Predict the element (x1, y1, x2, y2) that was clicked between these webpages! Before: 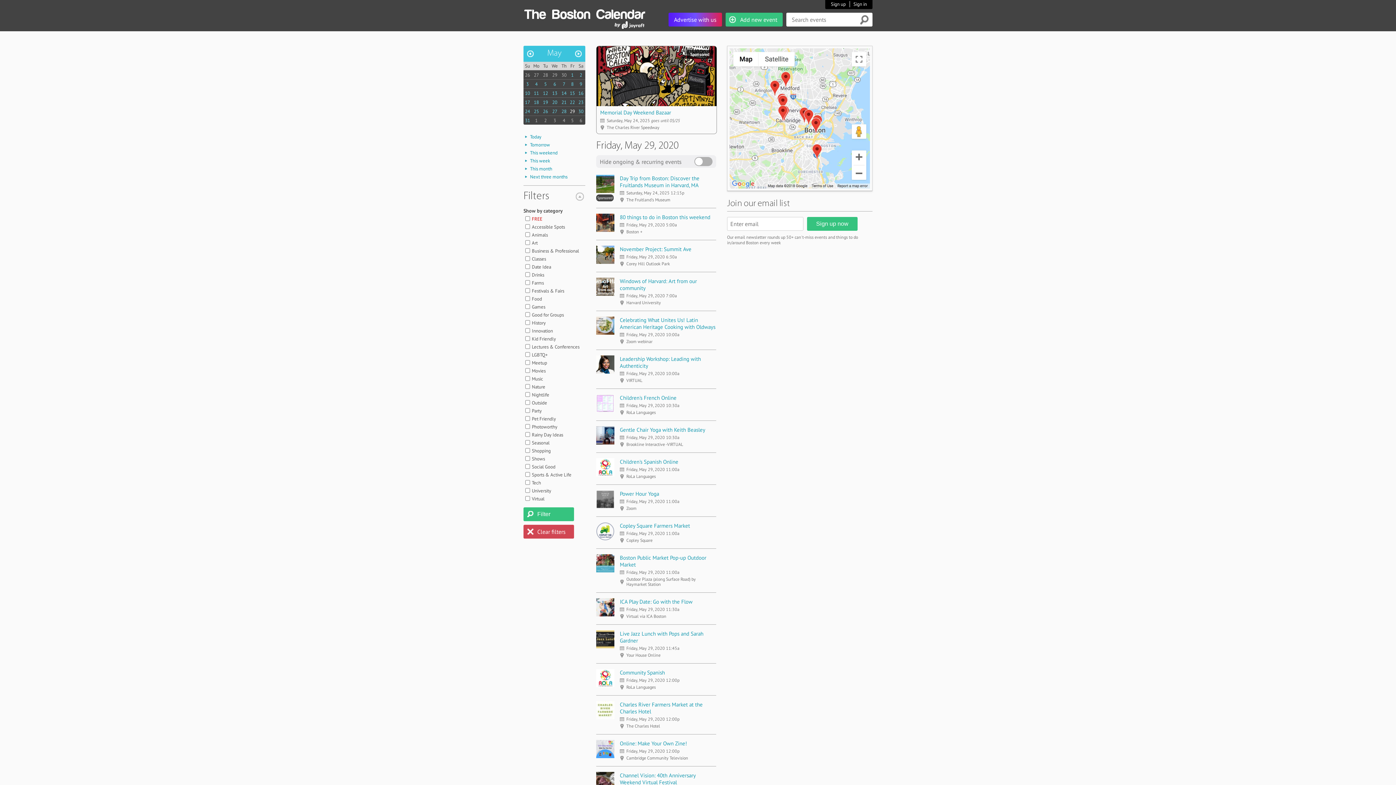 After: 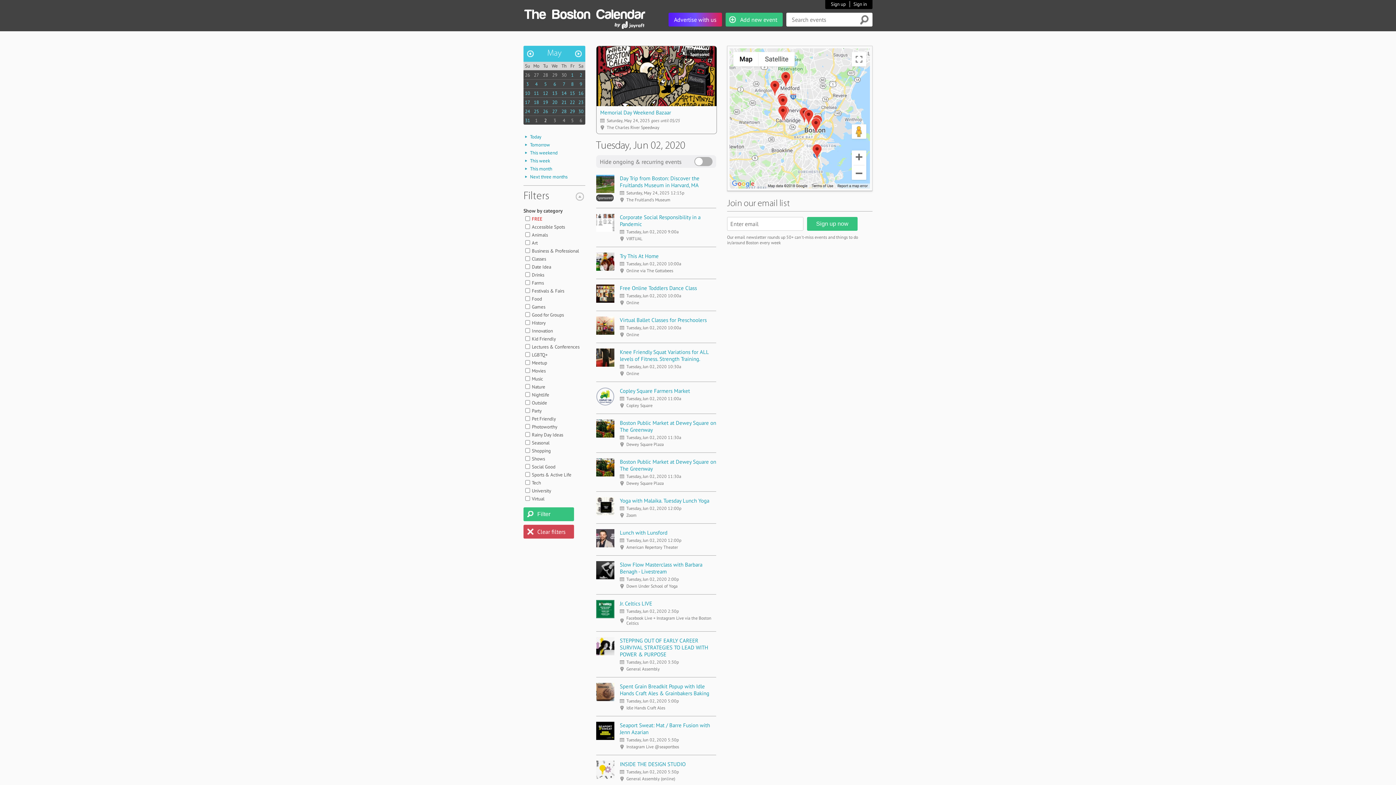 Action: bbox: (544, 117, 546, 123) label: 2